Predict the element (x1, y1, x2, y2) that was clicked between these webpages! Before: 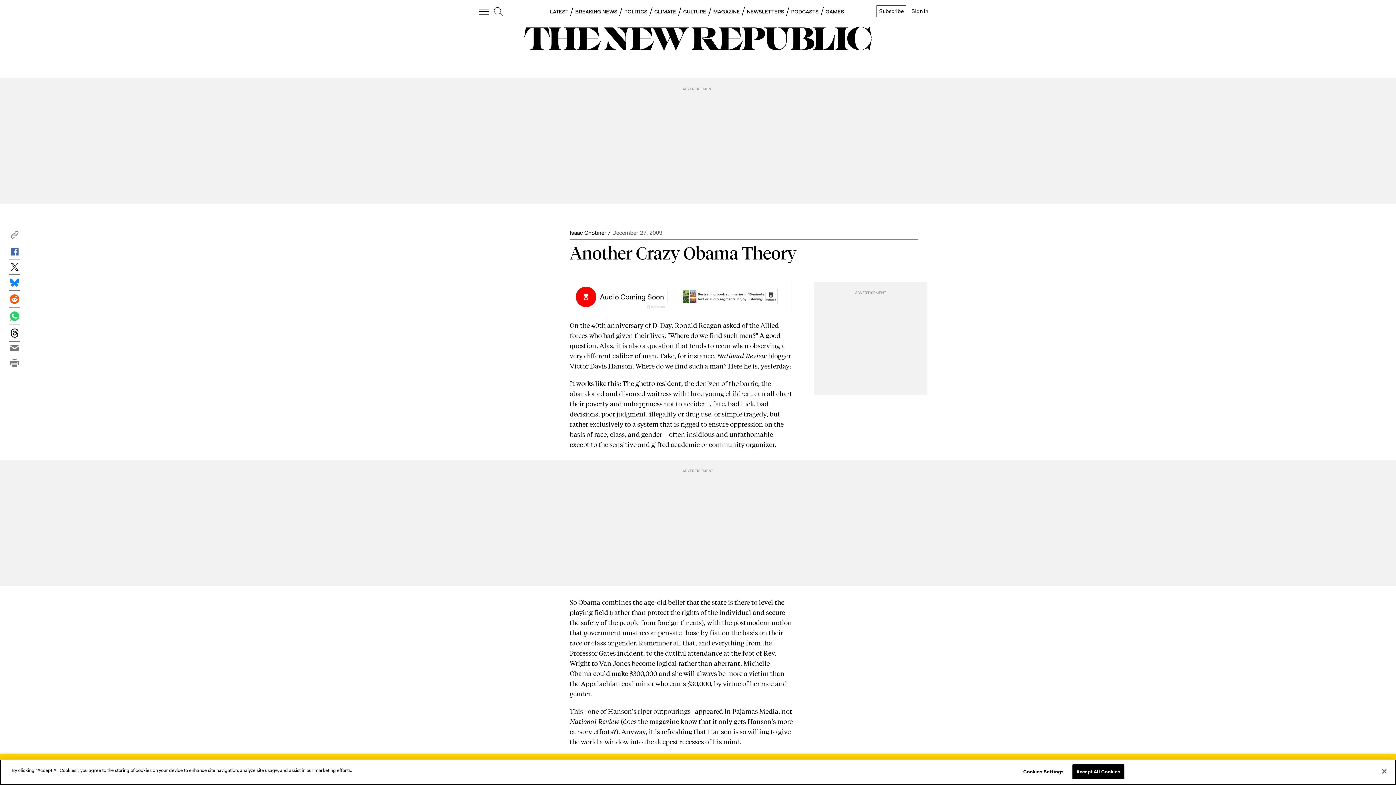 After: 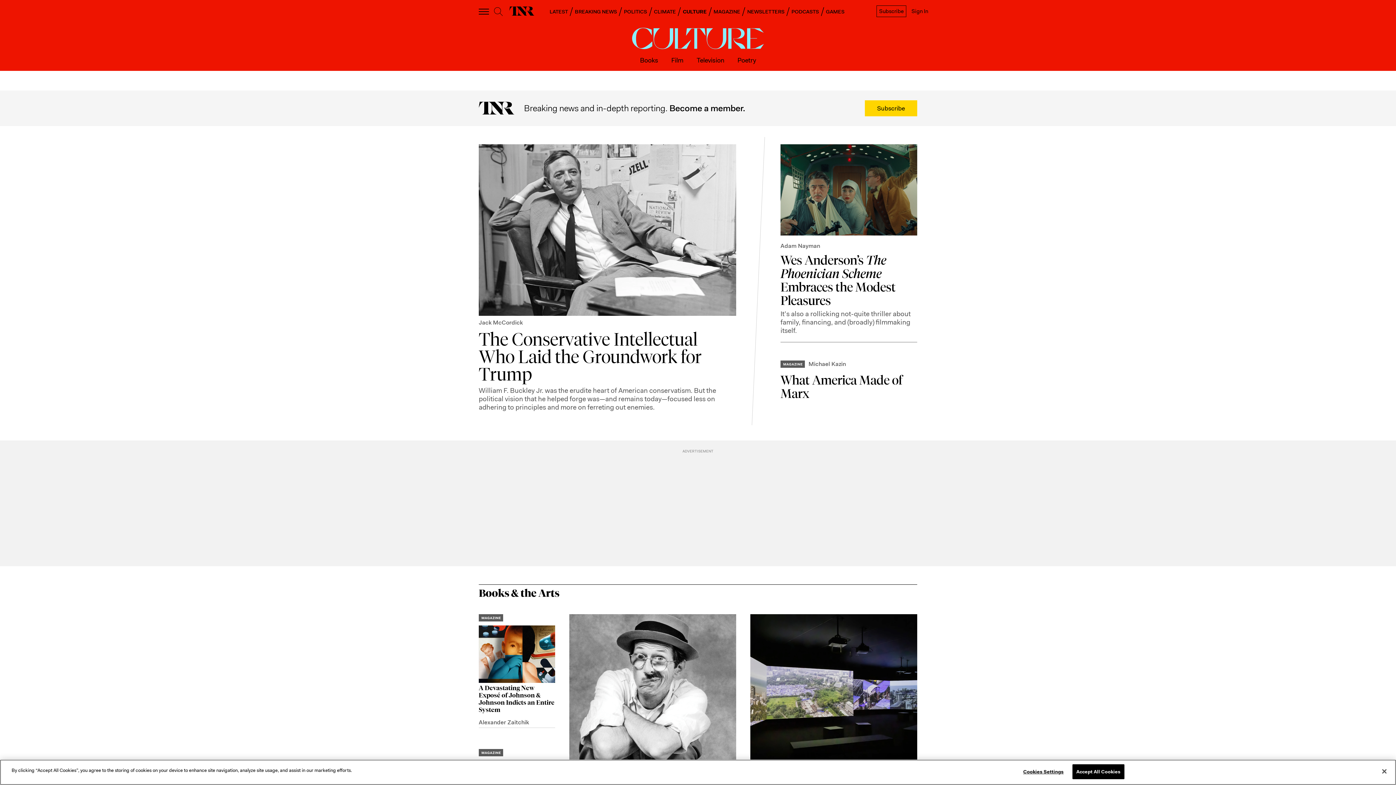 Action: label: CULTURE bbox: (683, 8, 706, 14)